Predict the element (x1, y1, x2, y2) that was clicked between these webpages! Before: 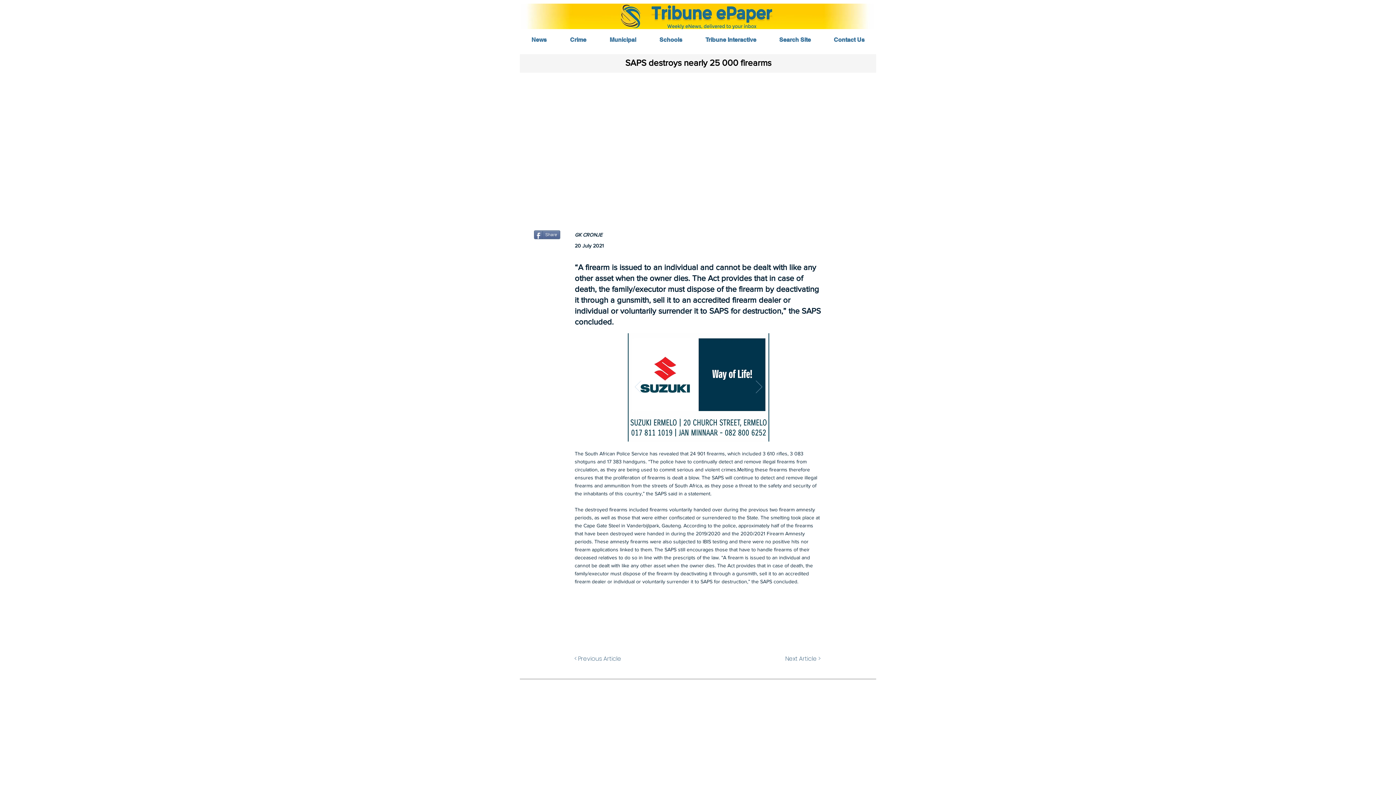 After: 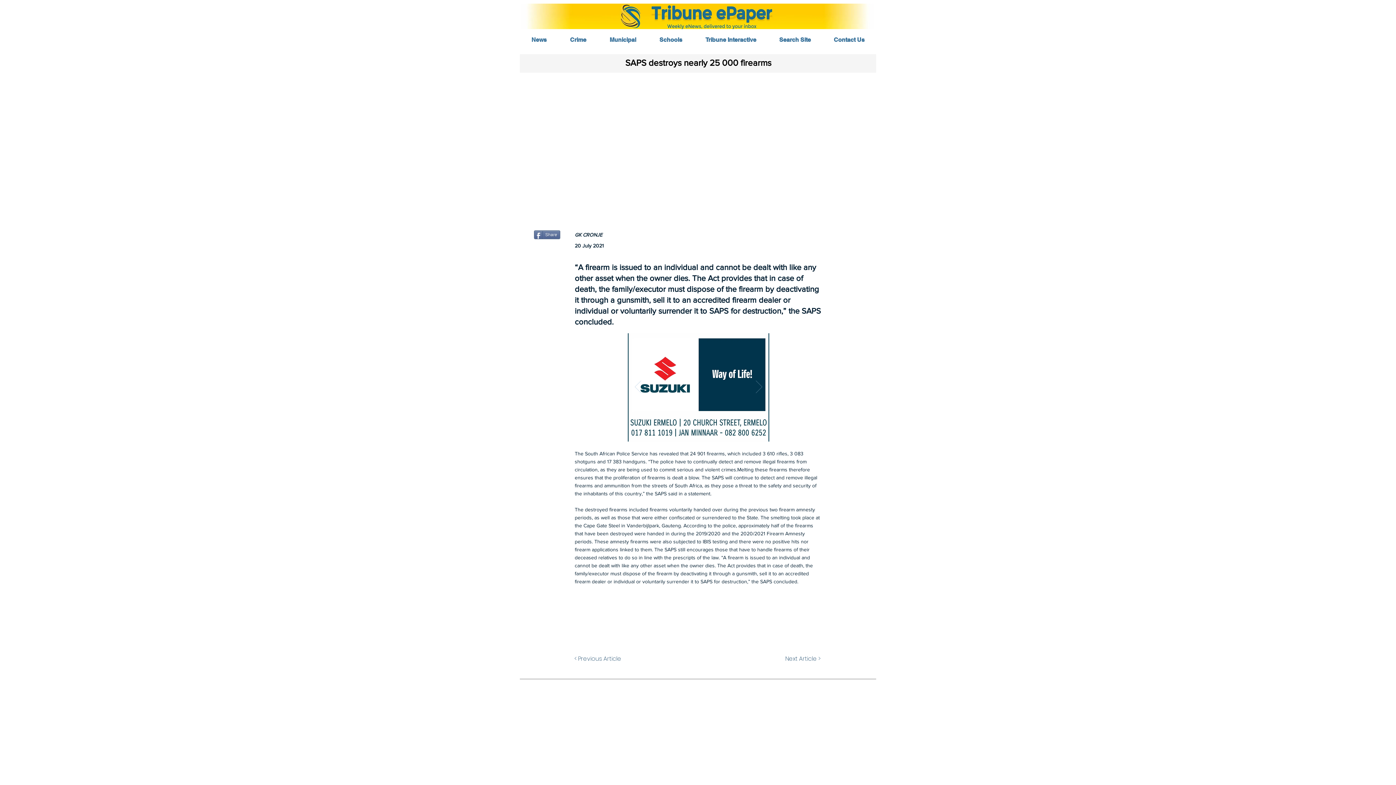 Action: label: Next bbox: (756, 380, 762, 394)